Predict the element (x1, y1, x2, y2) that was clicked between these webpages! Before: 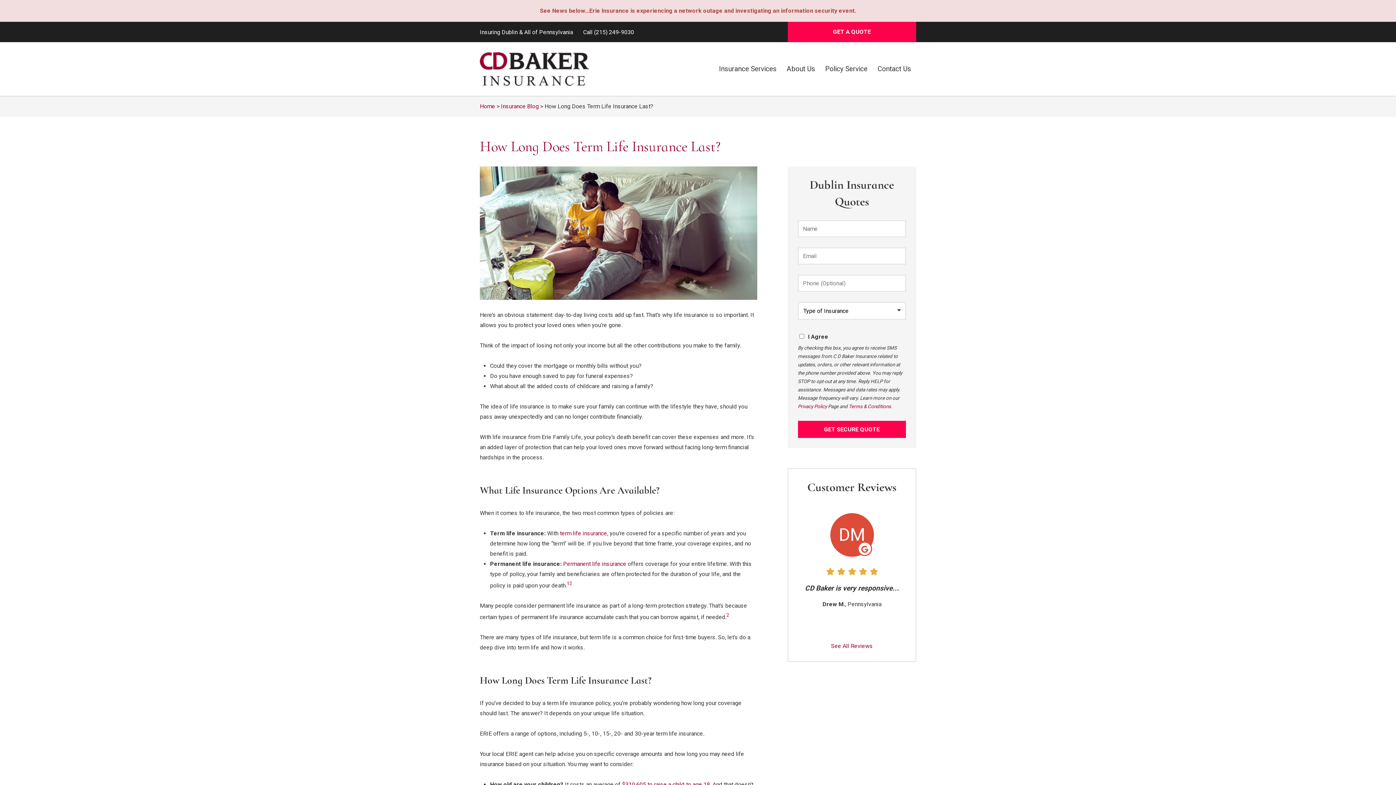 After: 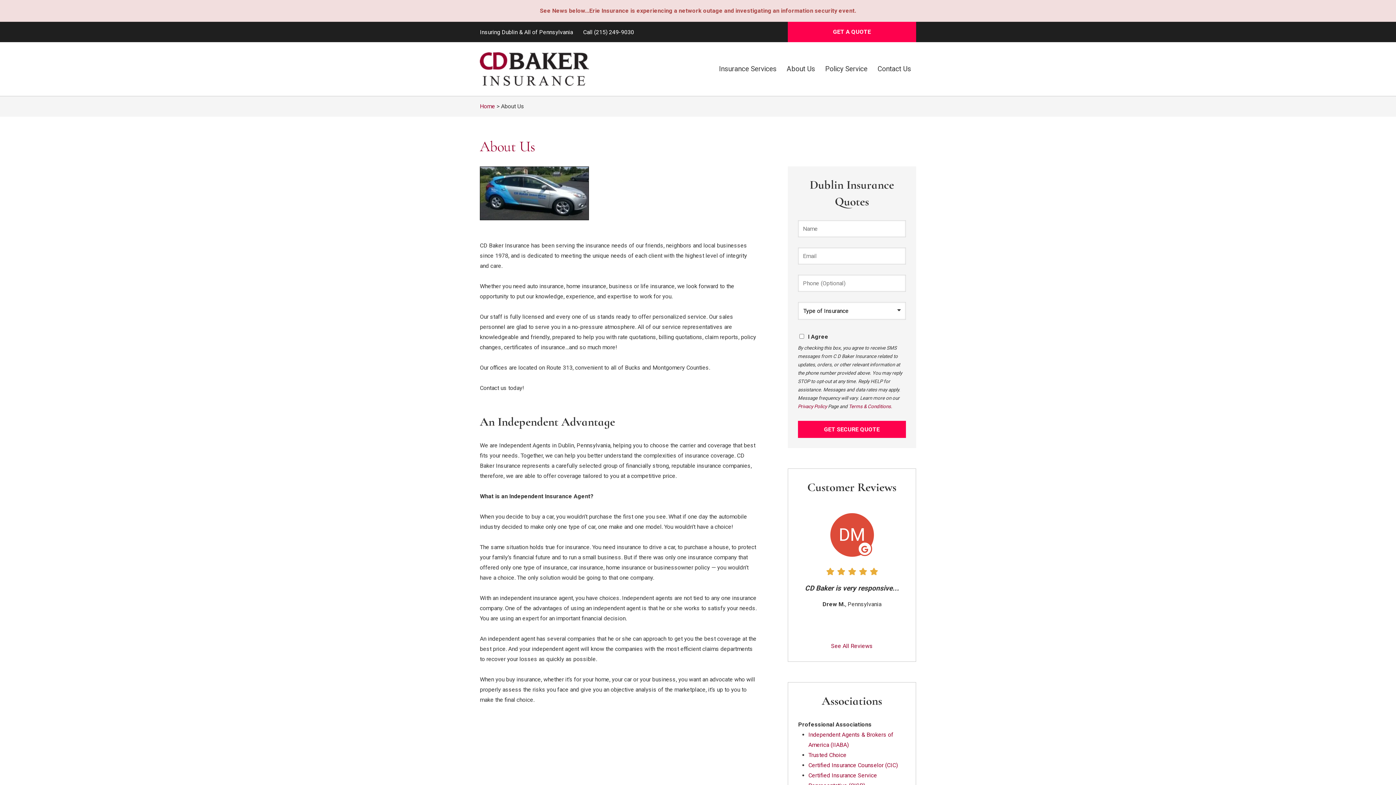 Action: bbox: (781, 58, 820, 80) label: About Us